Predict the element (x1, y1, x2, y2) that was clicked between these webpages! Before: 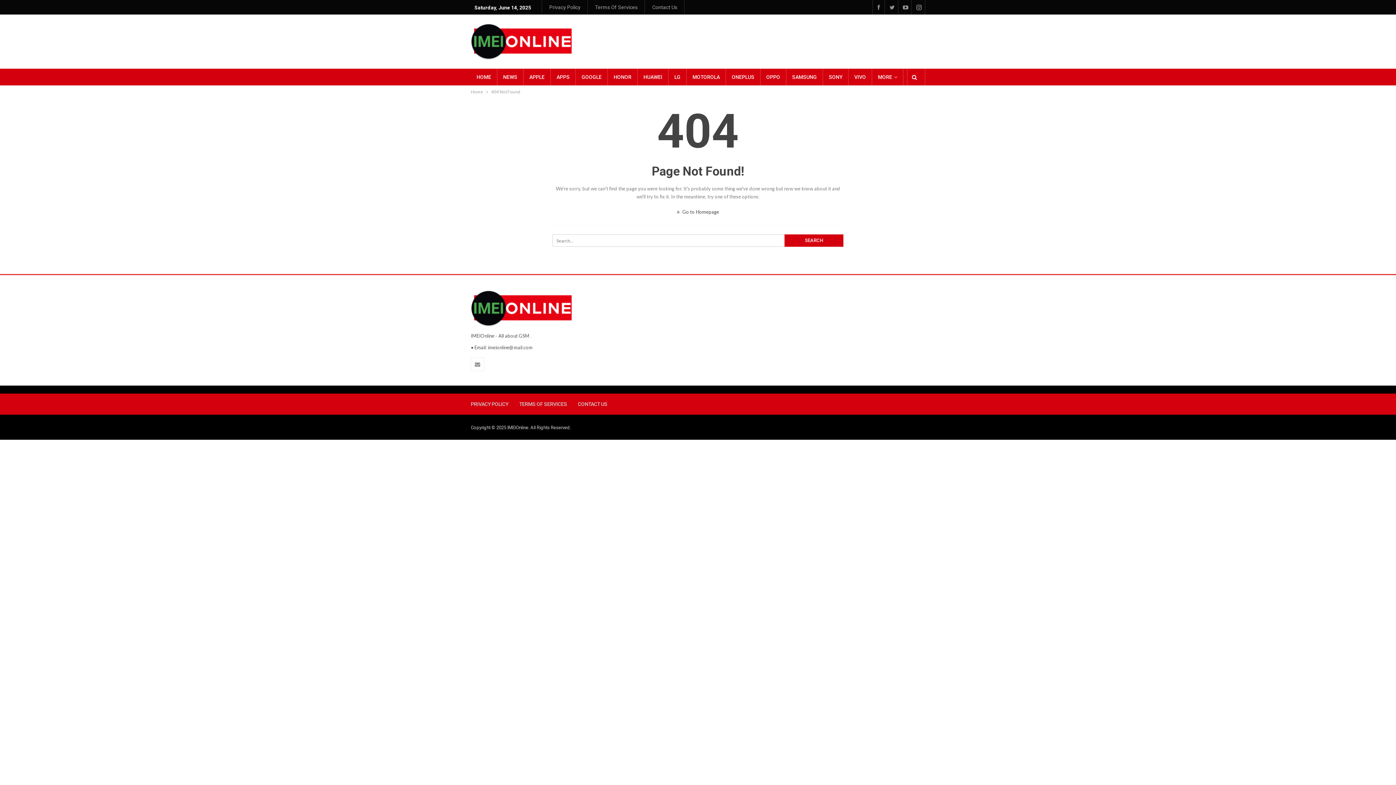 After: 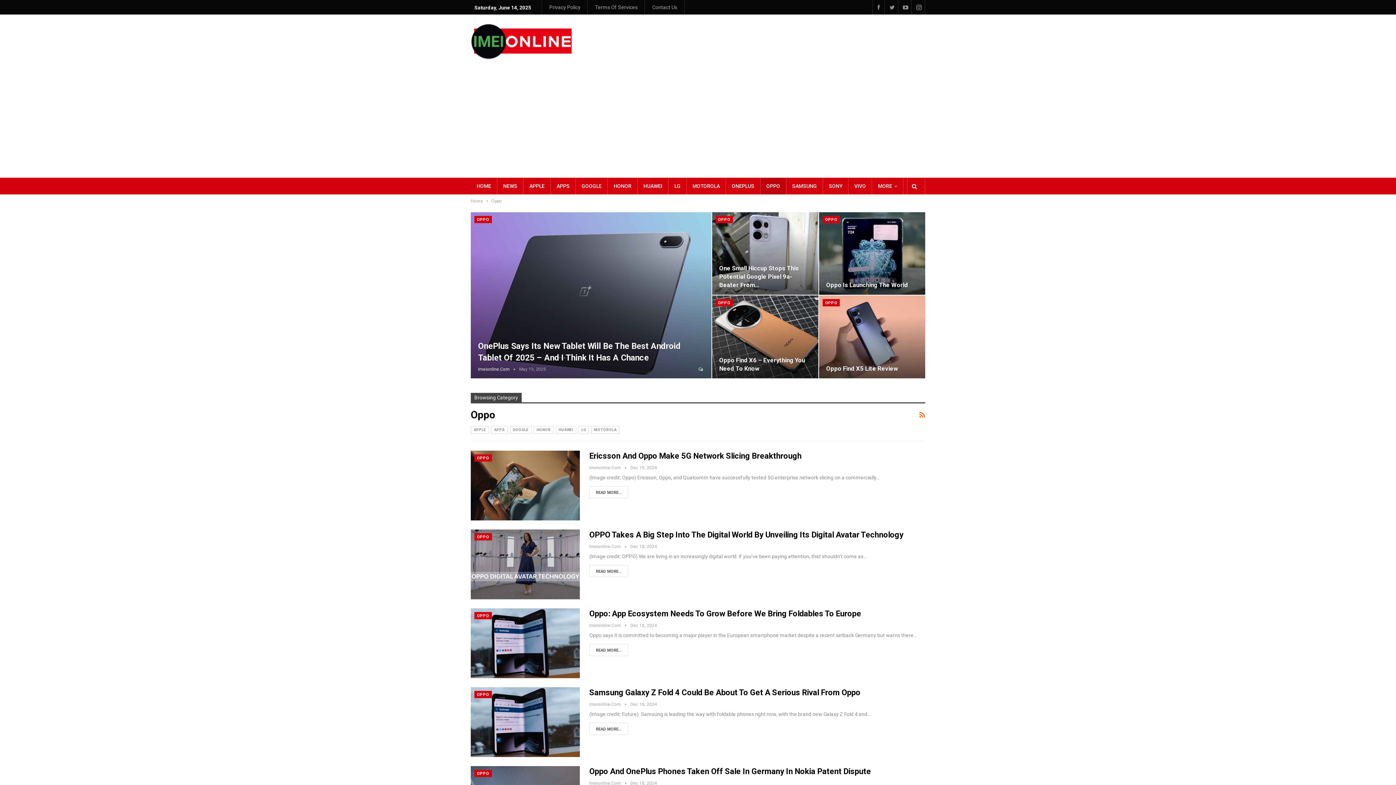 Action: label: OPPO bbox: (760, 68, 786, 85)